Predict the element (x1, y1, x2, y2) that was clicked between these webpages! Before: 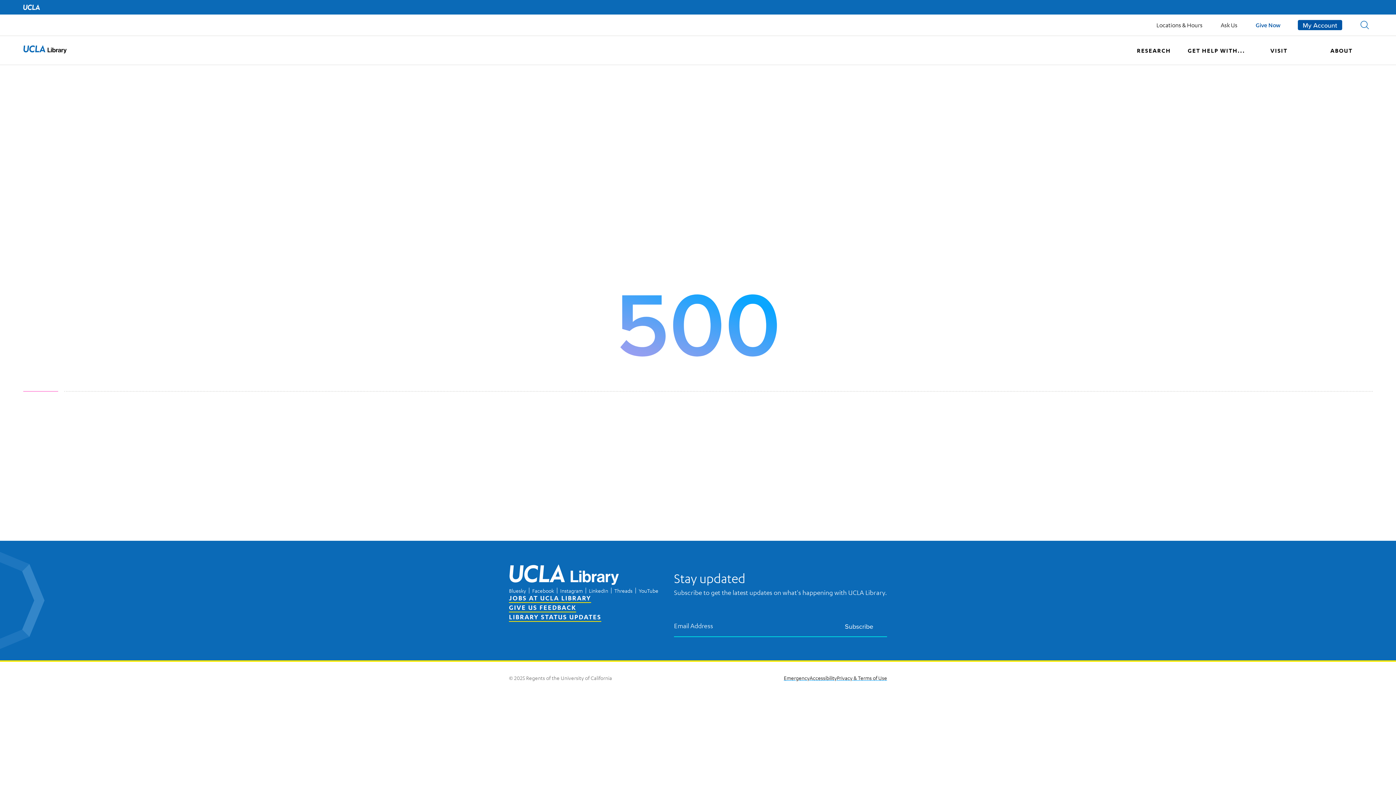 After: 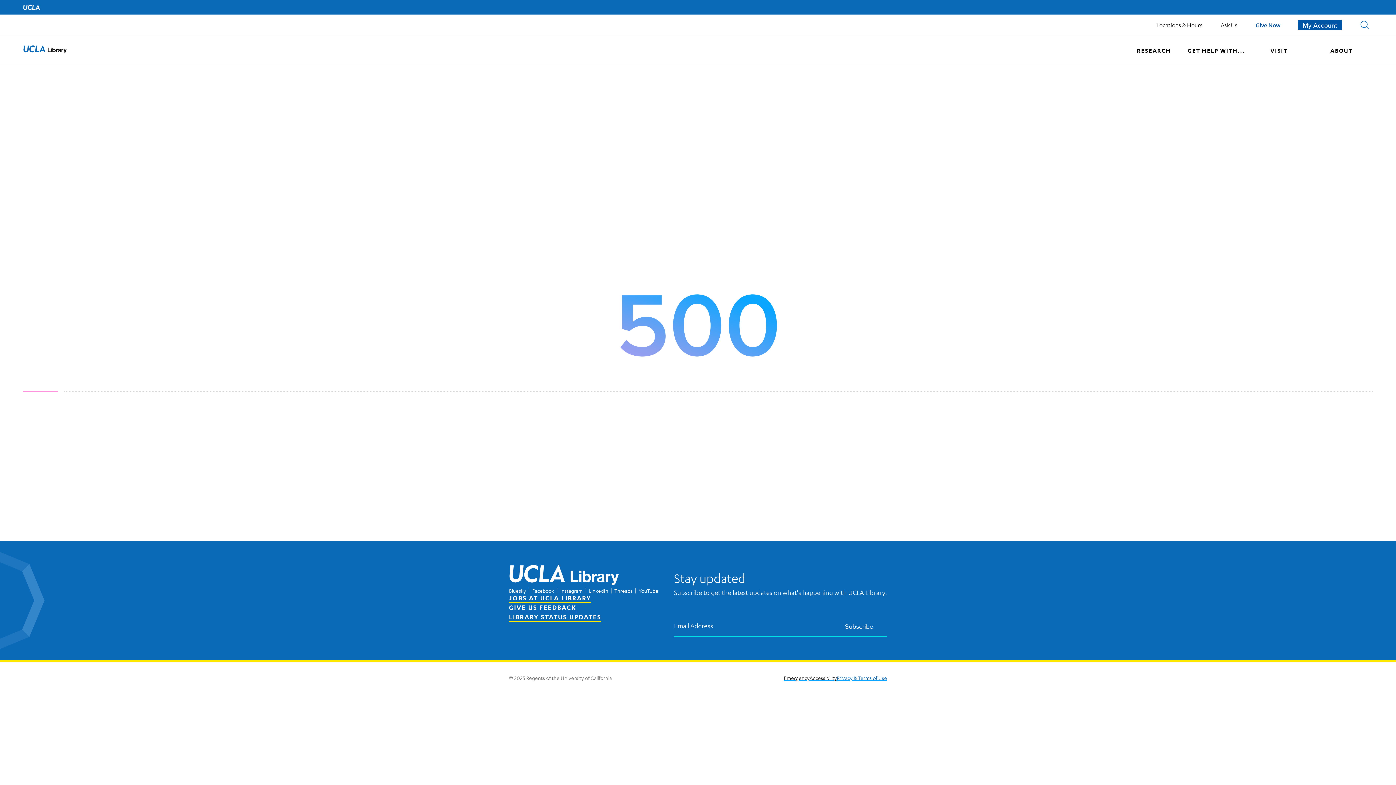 Action: label: Privacy & Terms of Use bbox: (837, 674, 887, 681)